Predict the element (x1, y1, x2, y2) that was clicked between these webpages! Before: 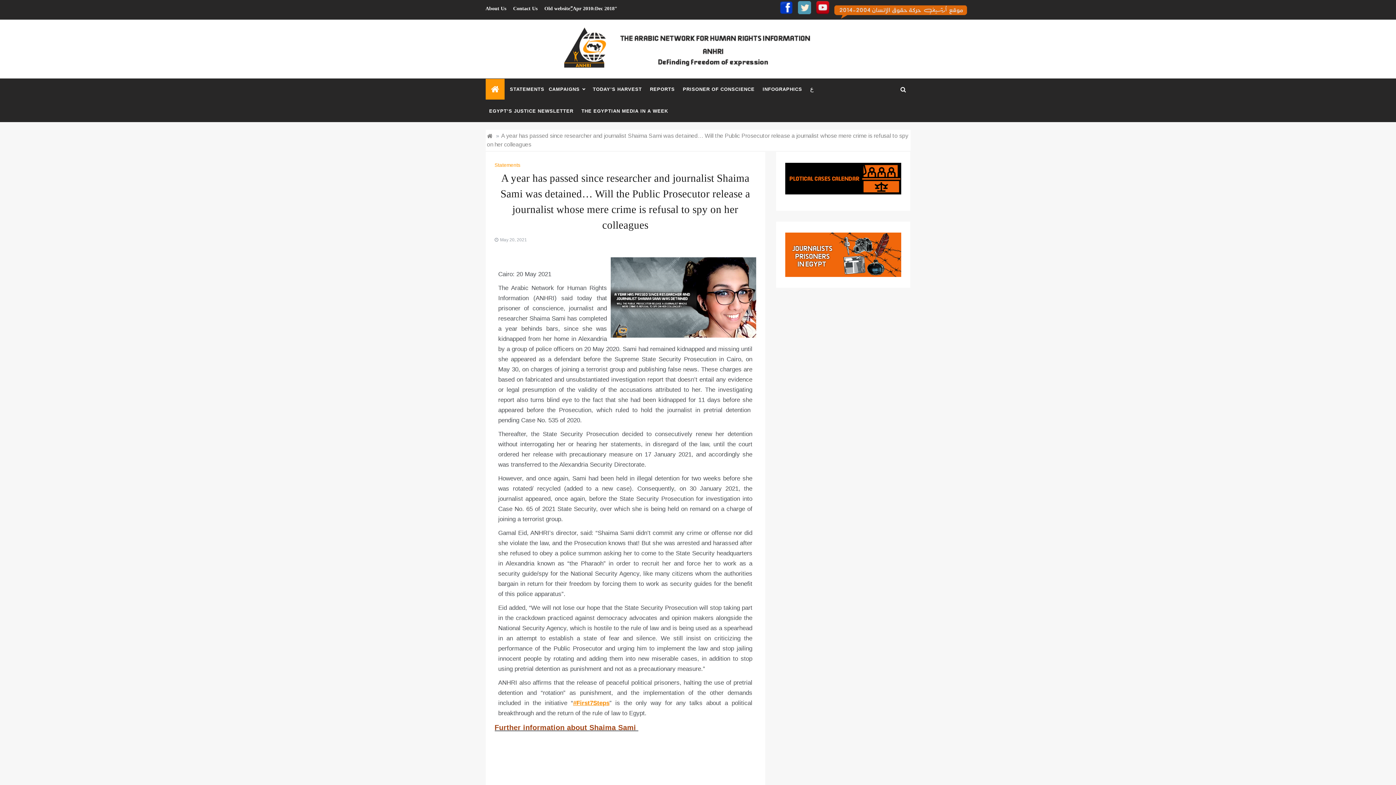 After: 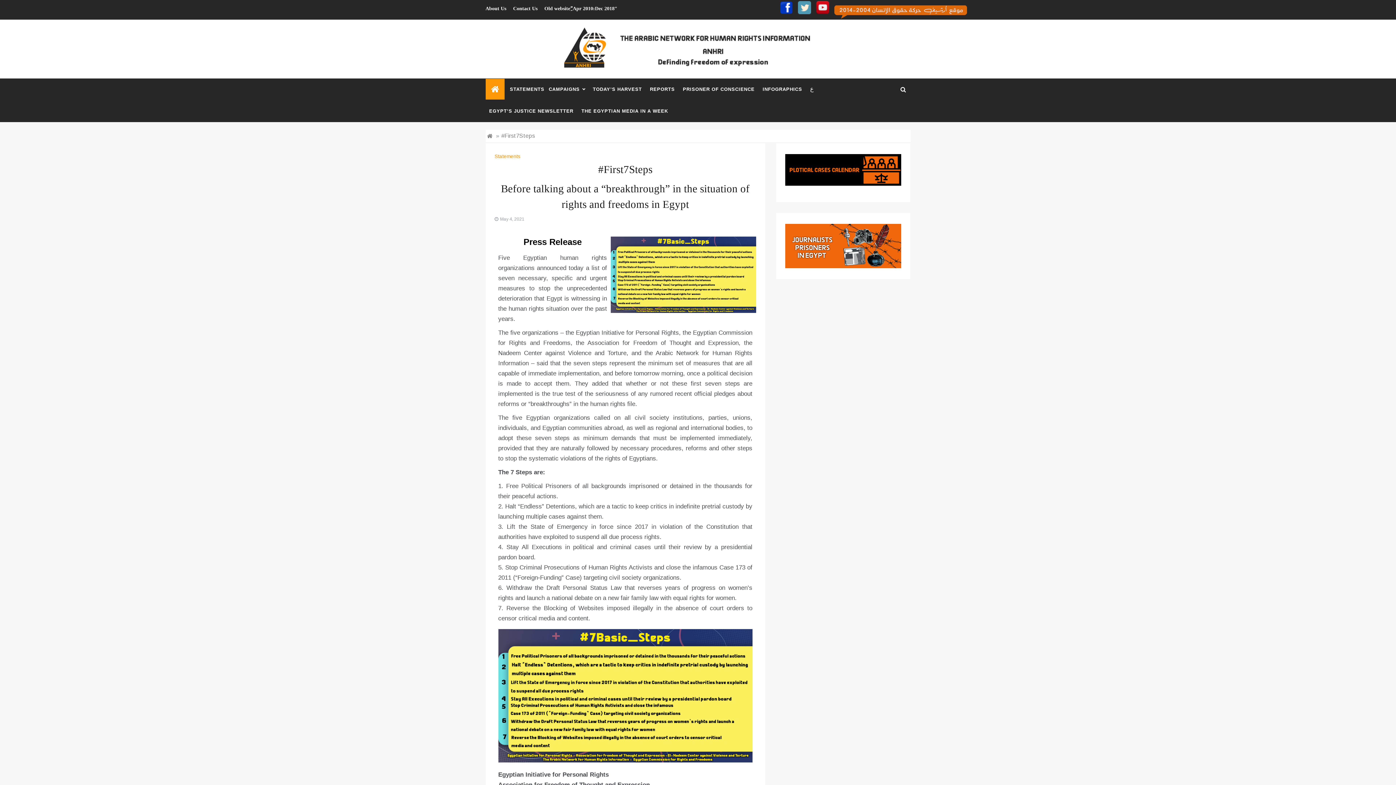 Action: bbox: (573, 700, 609, 706) label: #First7Steps